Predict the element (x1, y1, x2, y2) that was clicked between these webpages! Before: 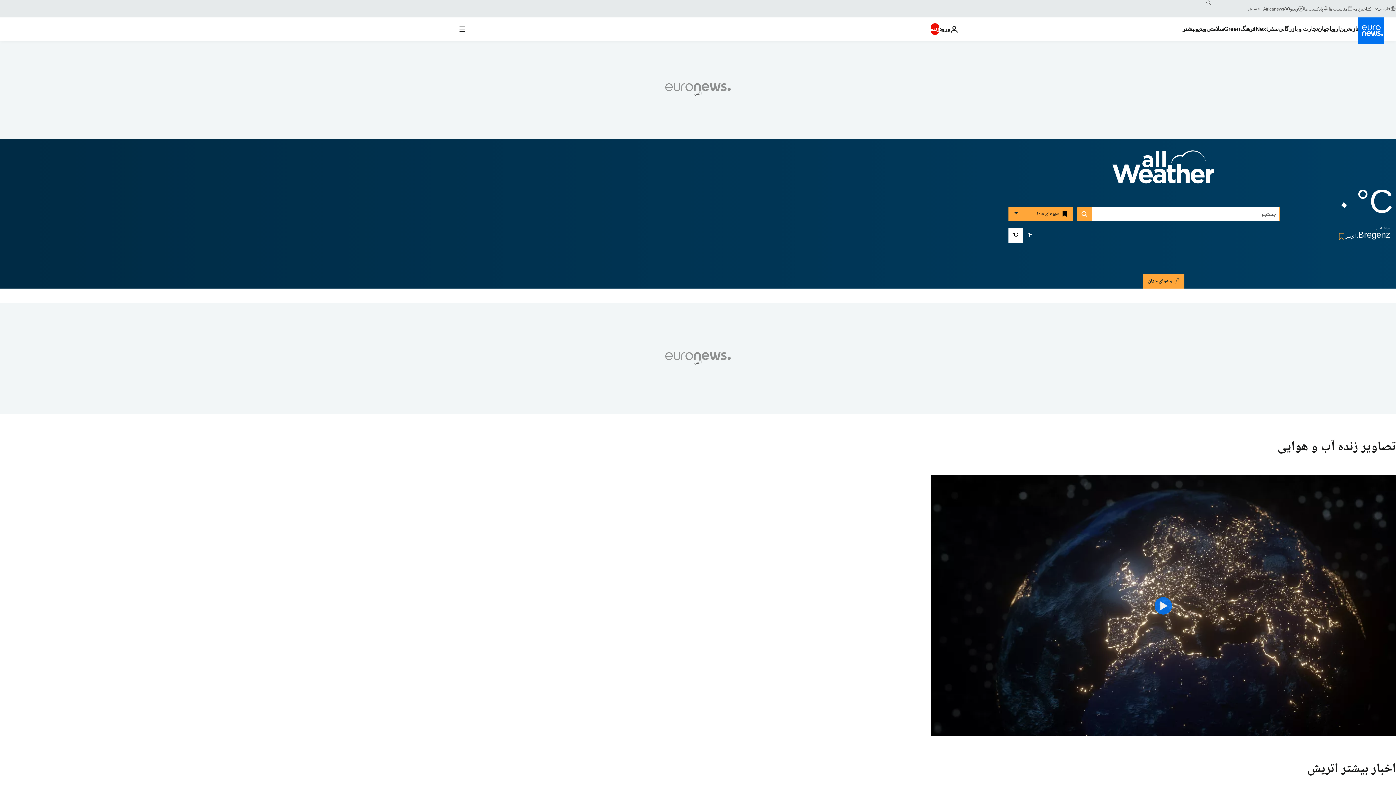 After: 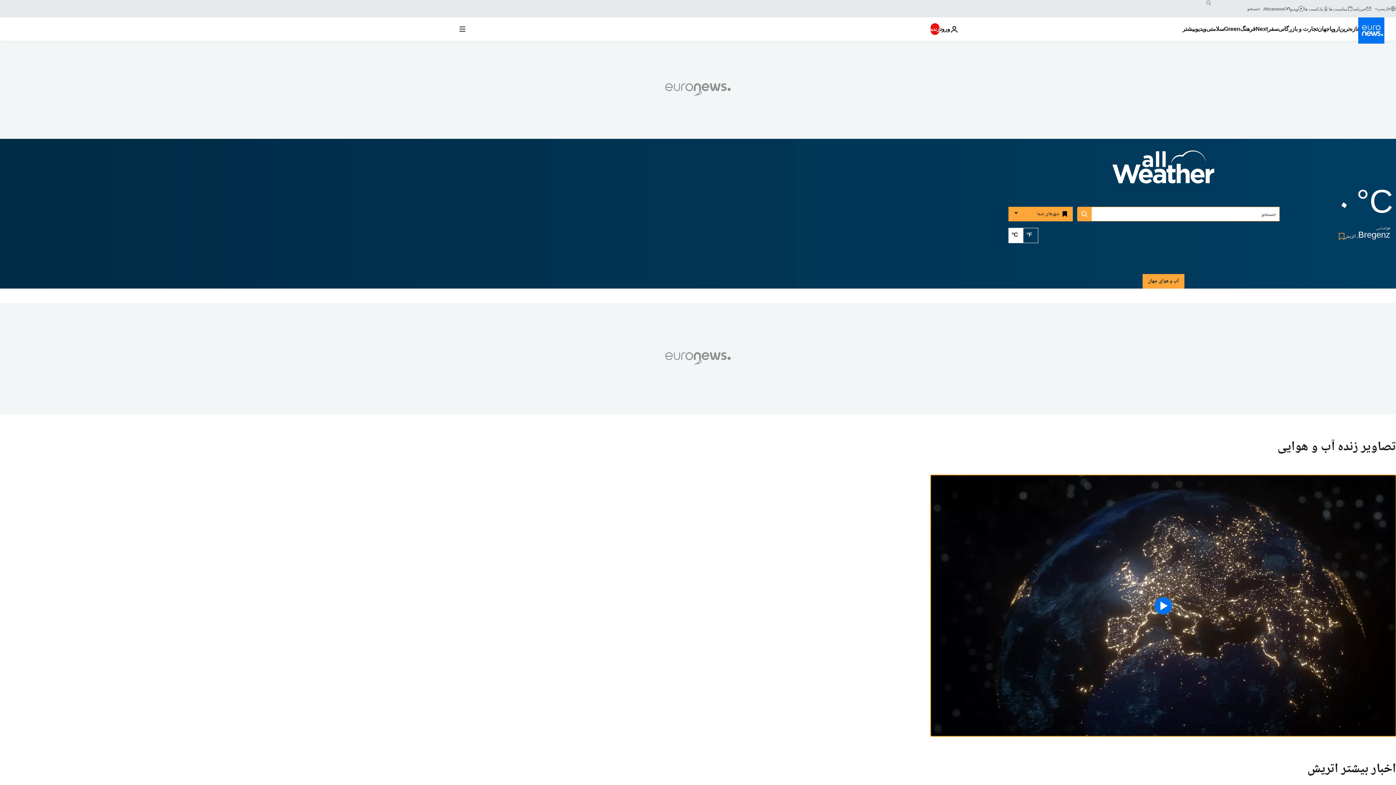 Action: label: Play the video bbox: (930, 475, 1396, 736)